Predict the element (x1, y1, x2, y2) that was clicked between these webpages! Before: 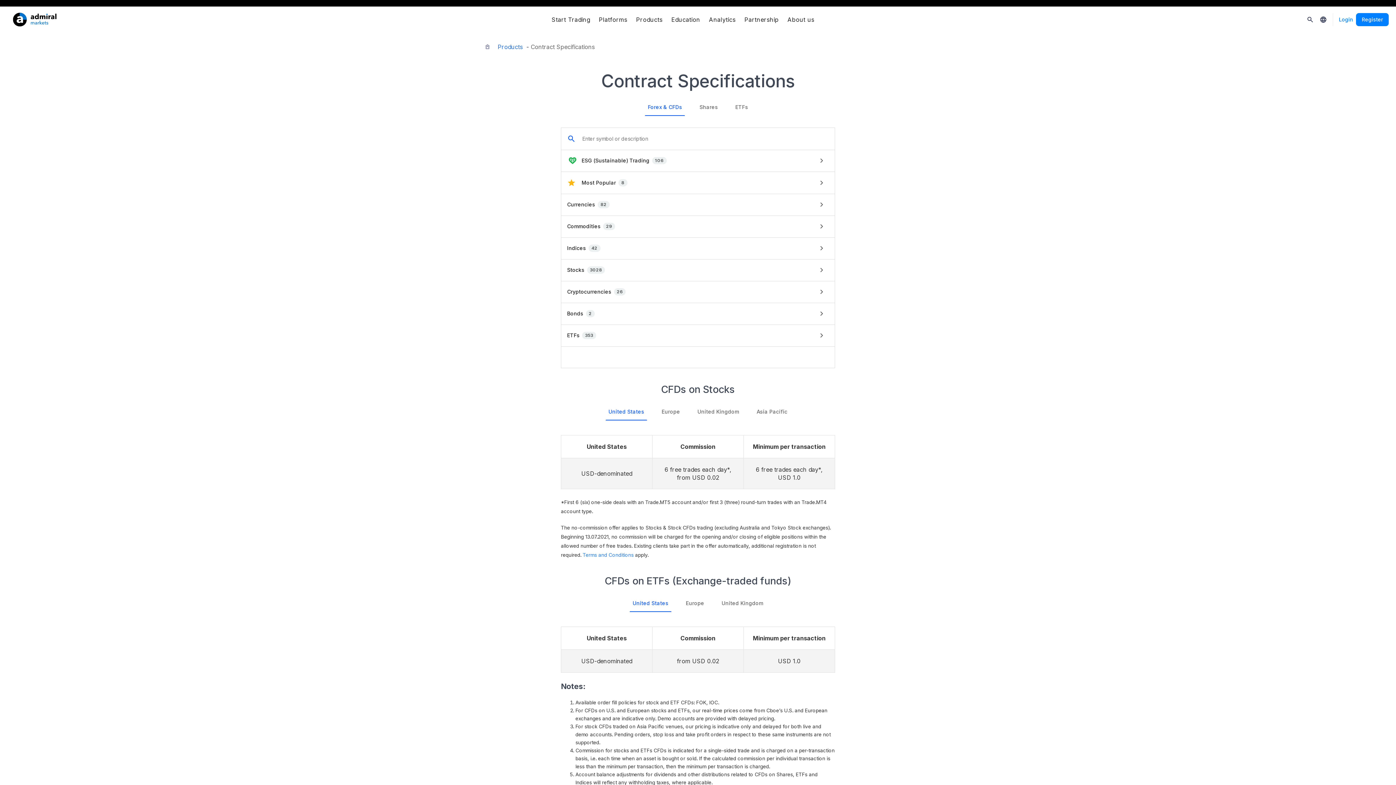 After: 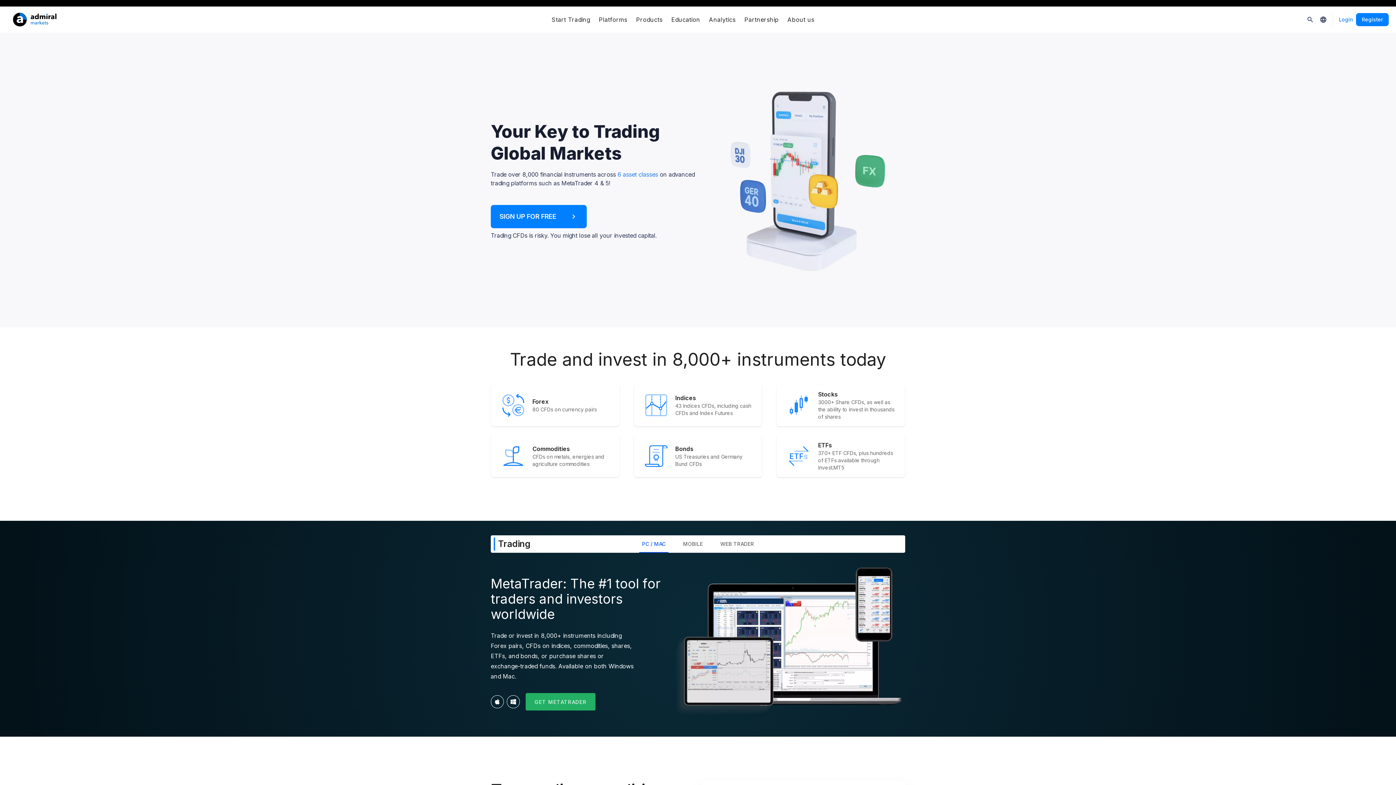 Action: bbox: (7, 6, 62, 32)